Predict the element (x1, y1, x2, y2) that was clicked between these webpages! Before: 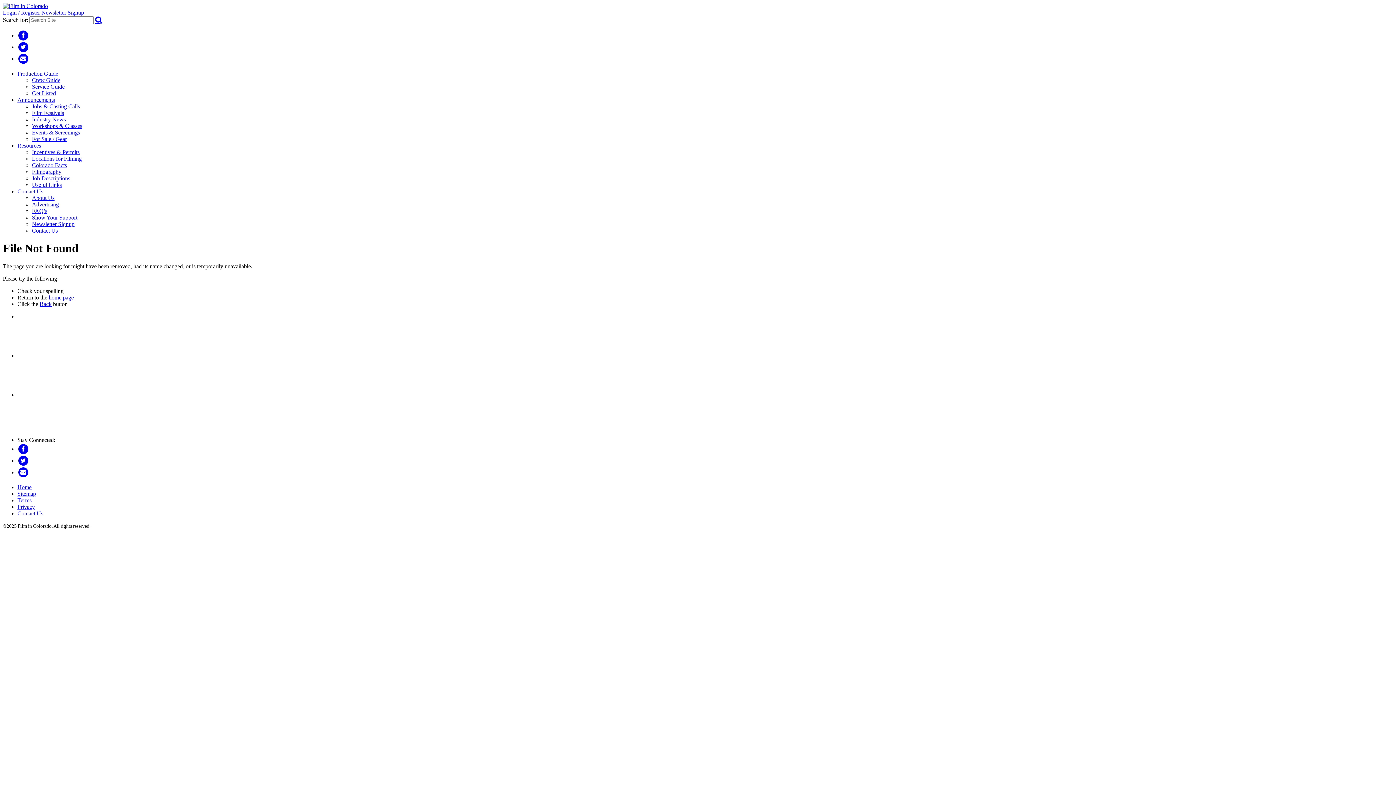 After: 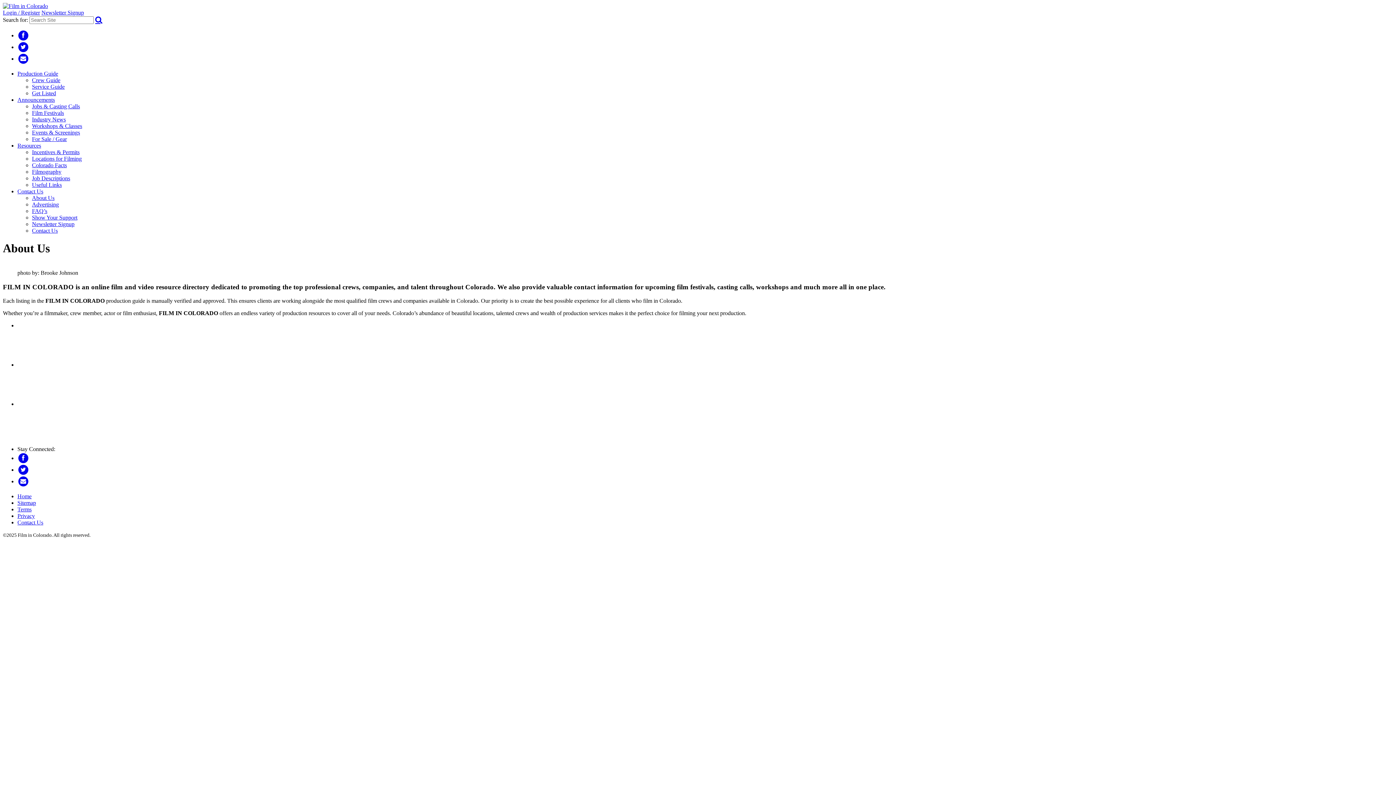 Action: label: About Us bbox: (32, 194, 54, 201)